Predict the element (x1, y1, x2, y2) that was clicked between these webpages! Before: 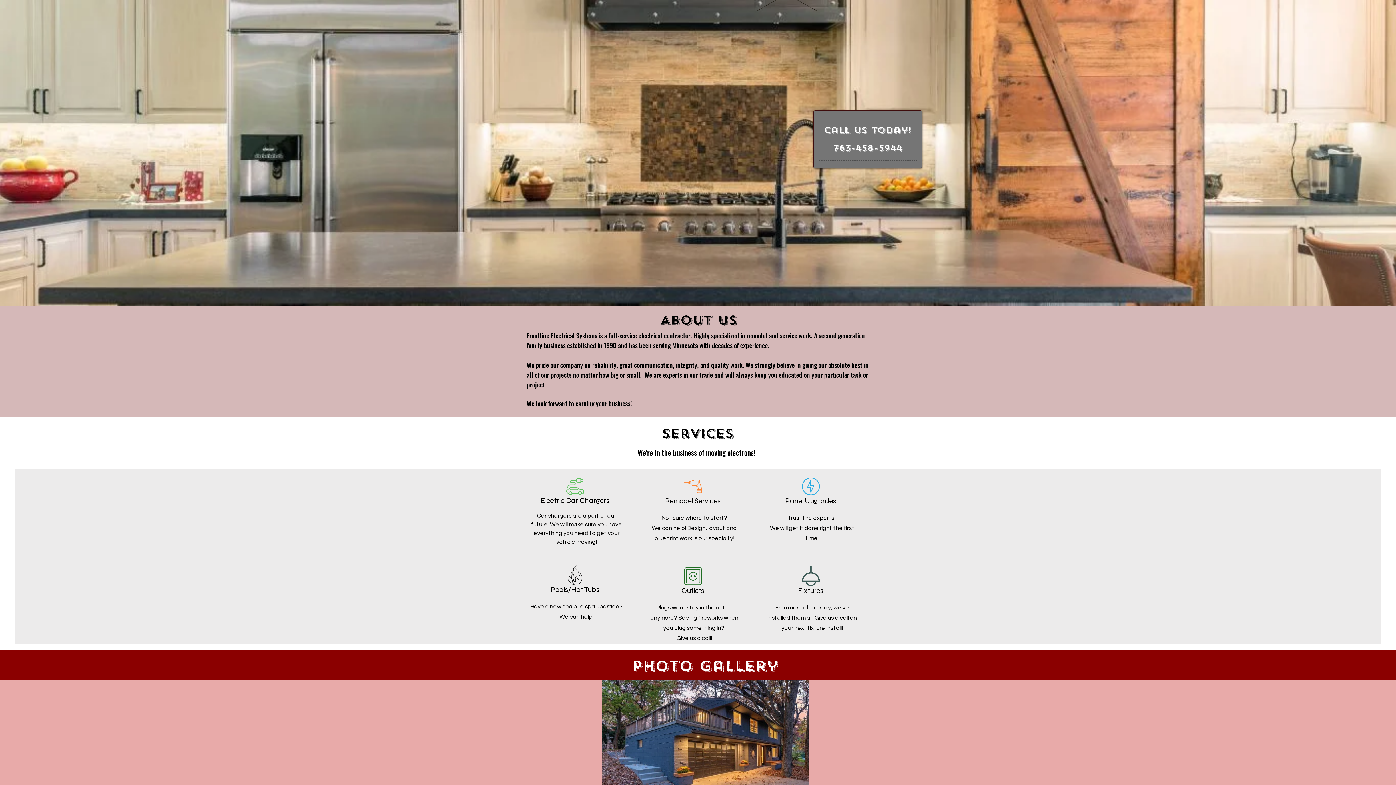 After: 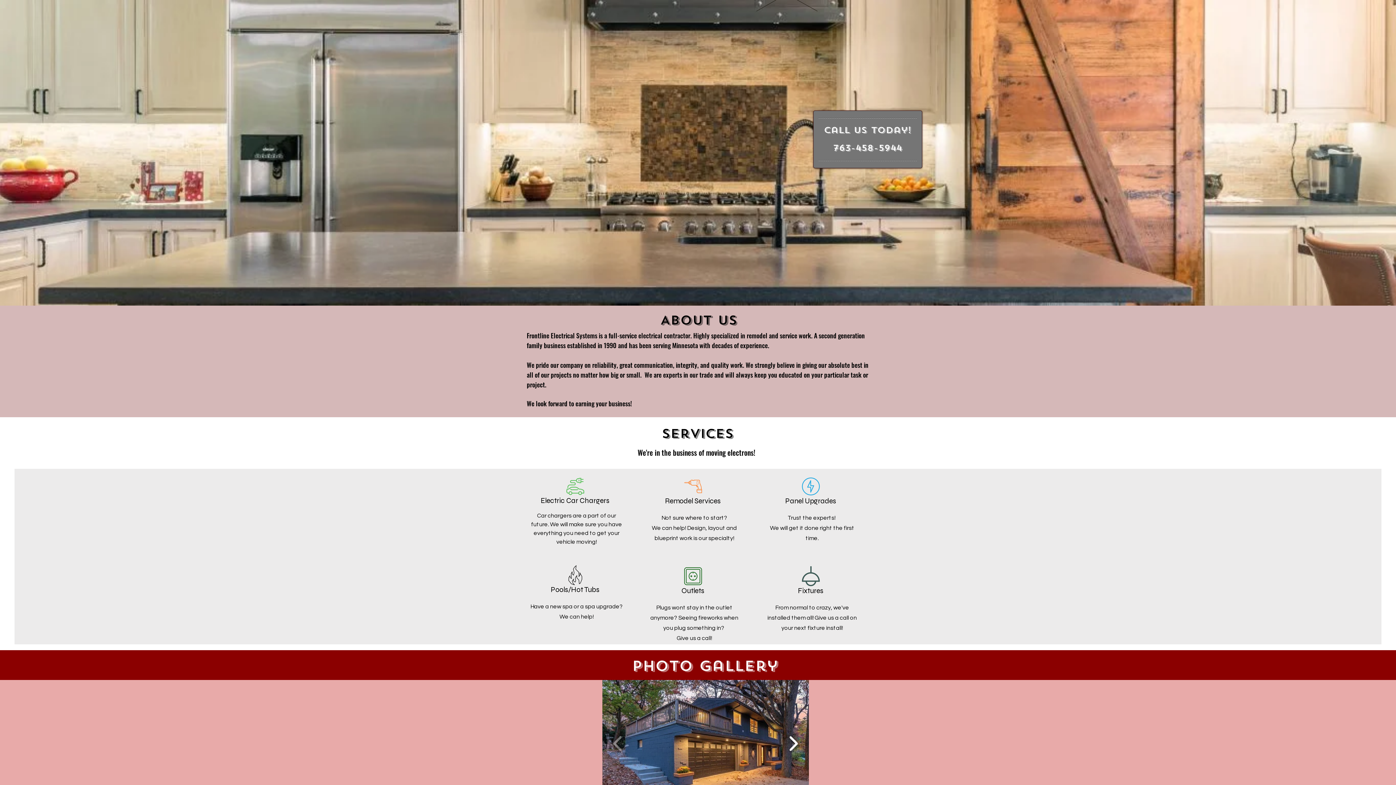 Action: bbox: (785, 731, 801, 756)